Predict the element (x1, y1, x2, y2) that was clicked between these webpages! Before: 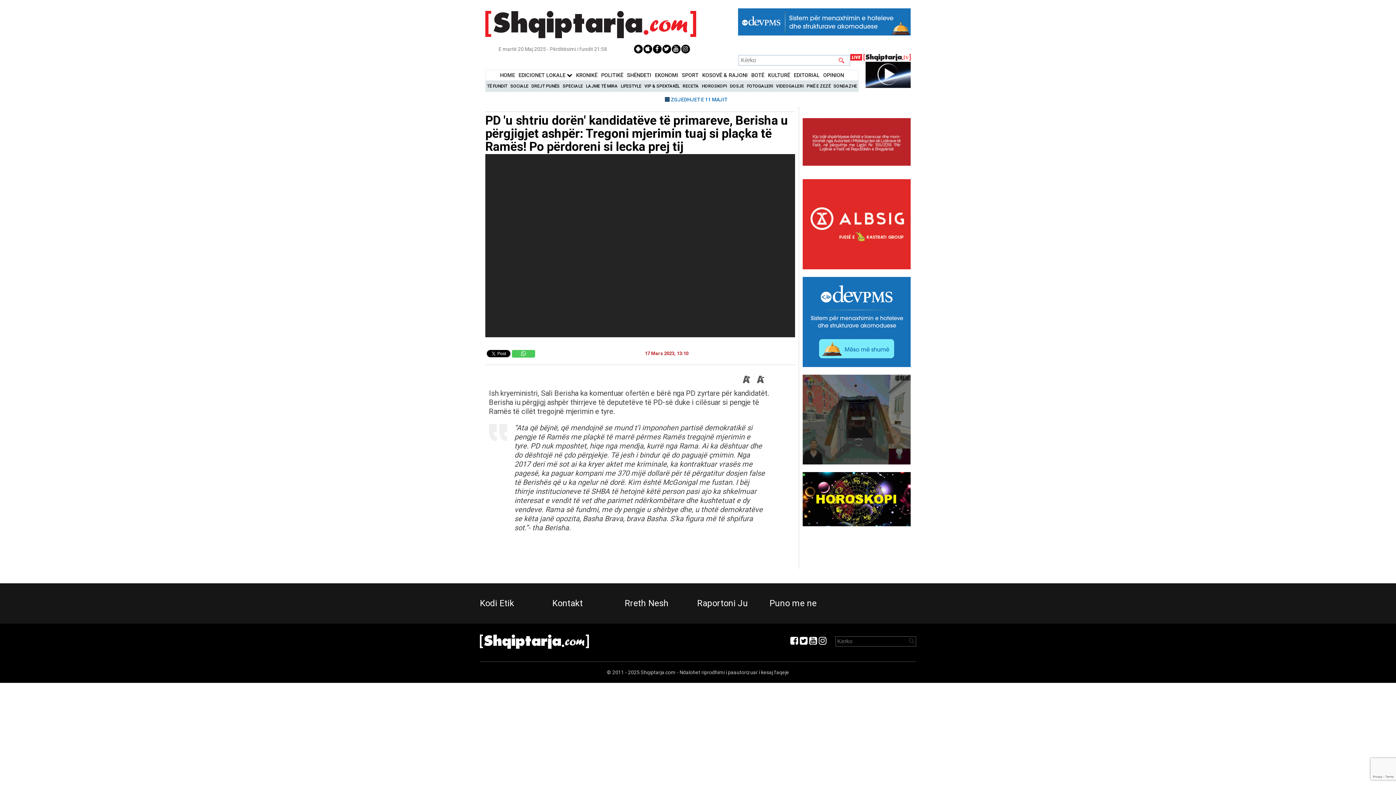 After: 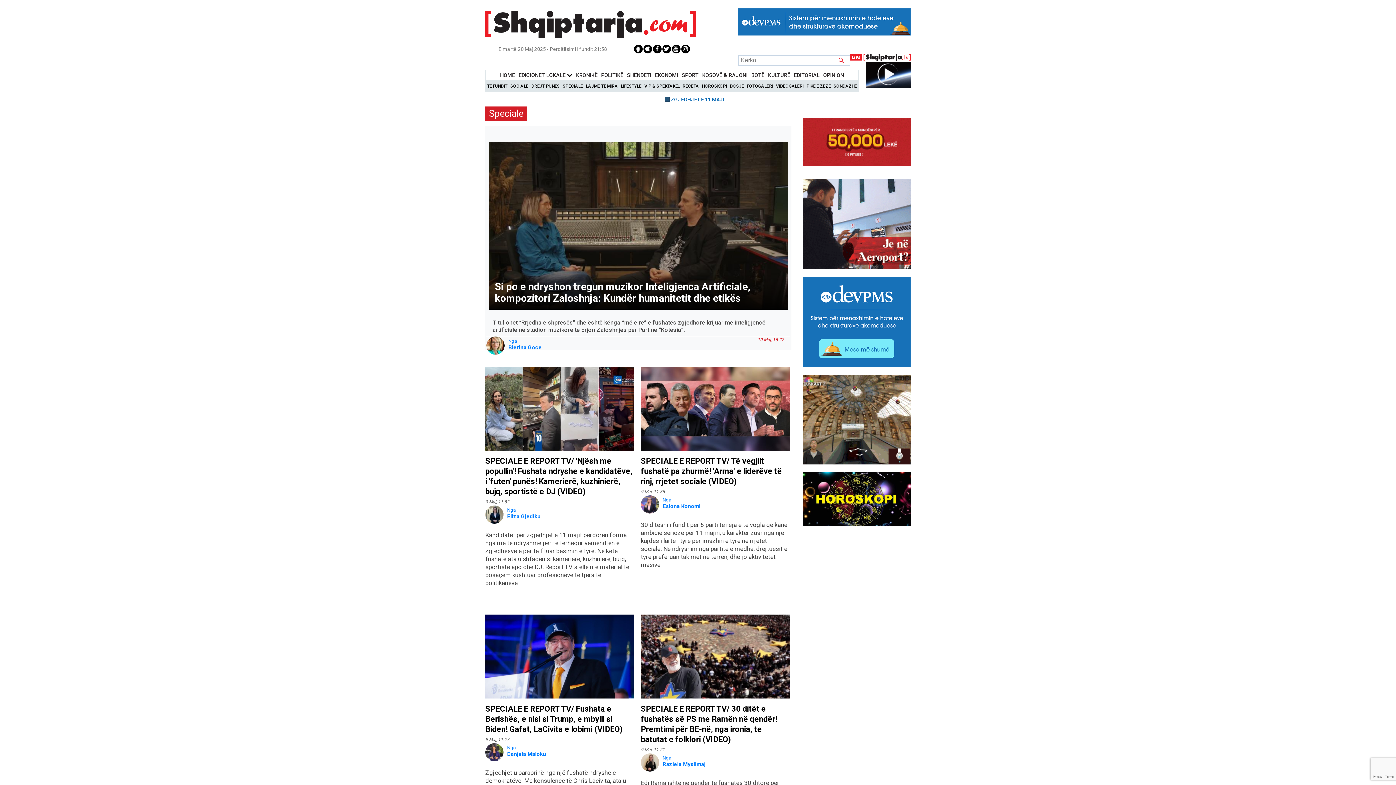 Action: label: SPECIALE bbox: (562, 83, 583, 88)